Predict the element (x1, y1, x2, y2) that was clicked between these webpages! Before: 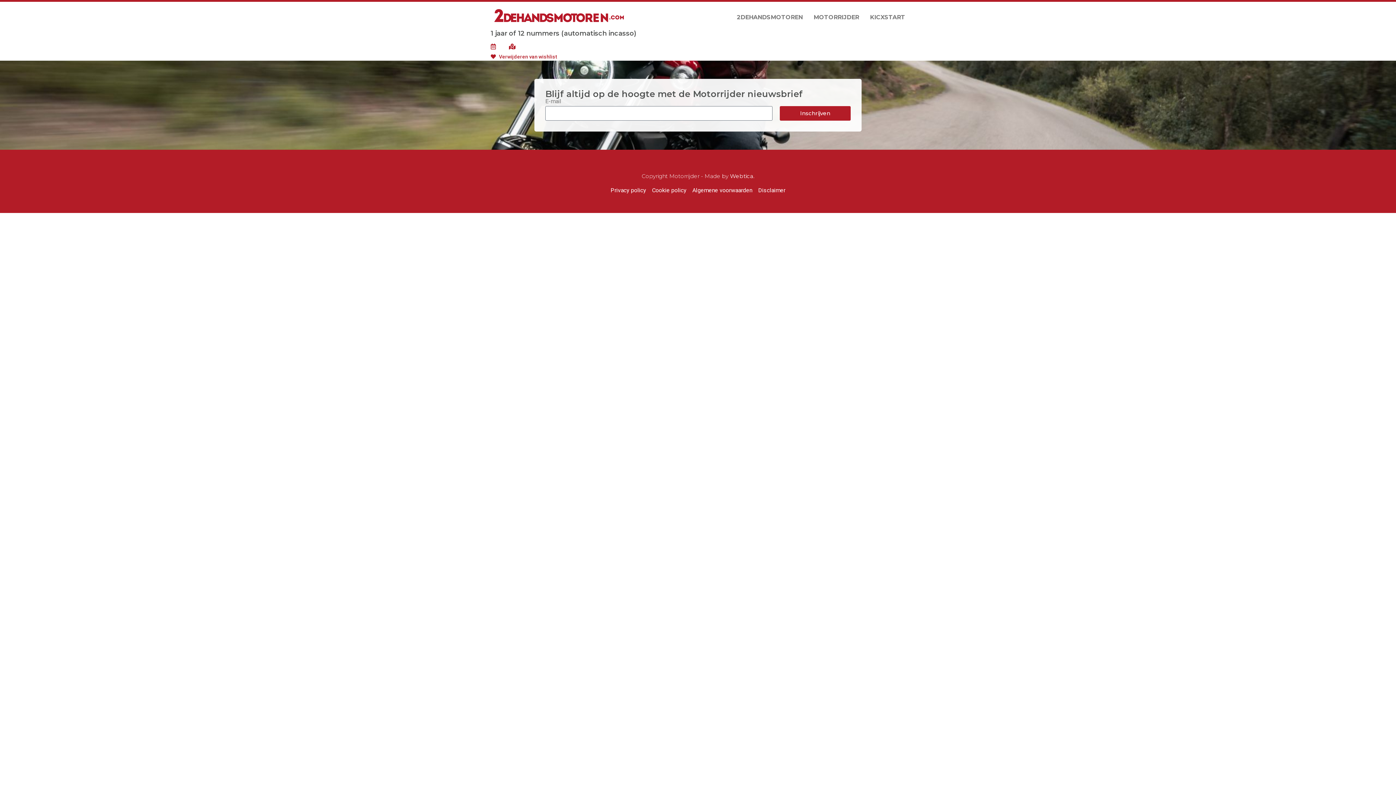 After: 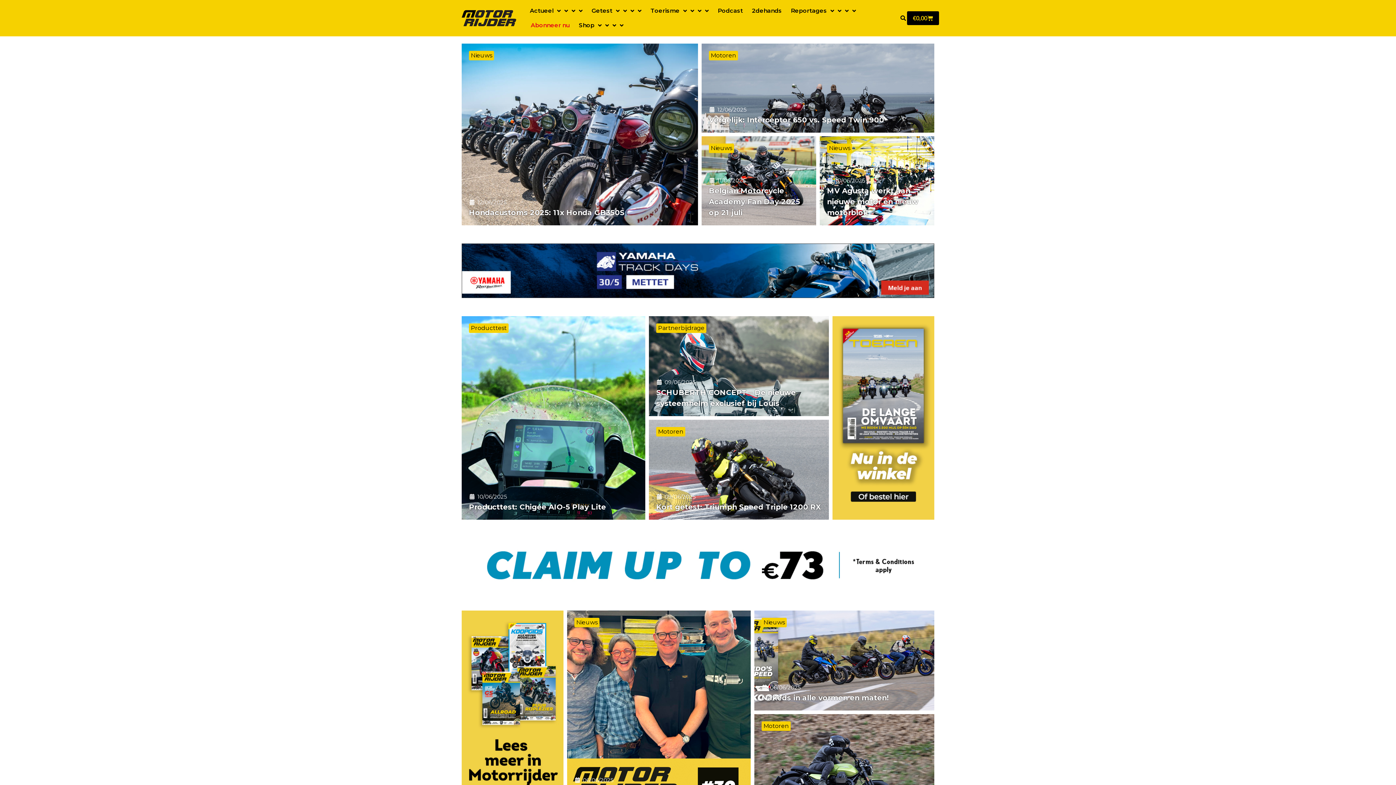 Action: bbox: (813, 9, 859, 25) label: MOTORRIJDER